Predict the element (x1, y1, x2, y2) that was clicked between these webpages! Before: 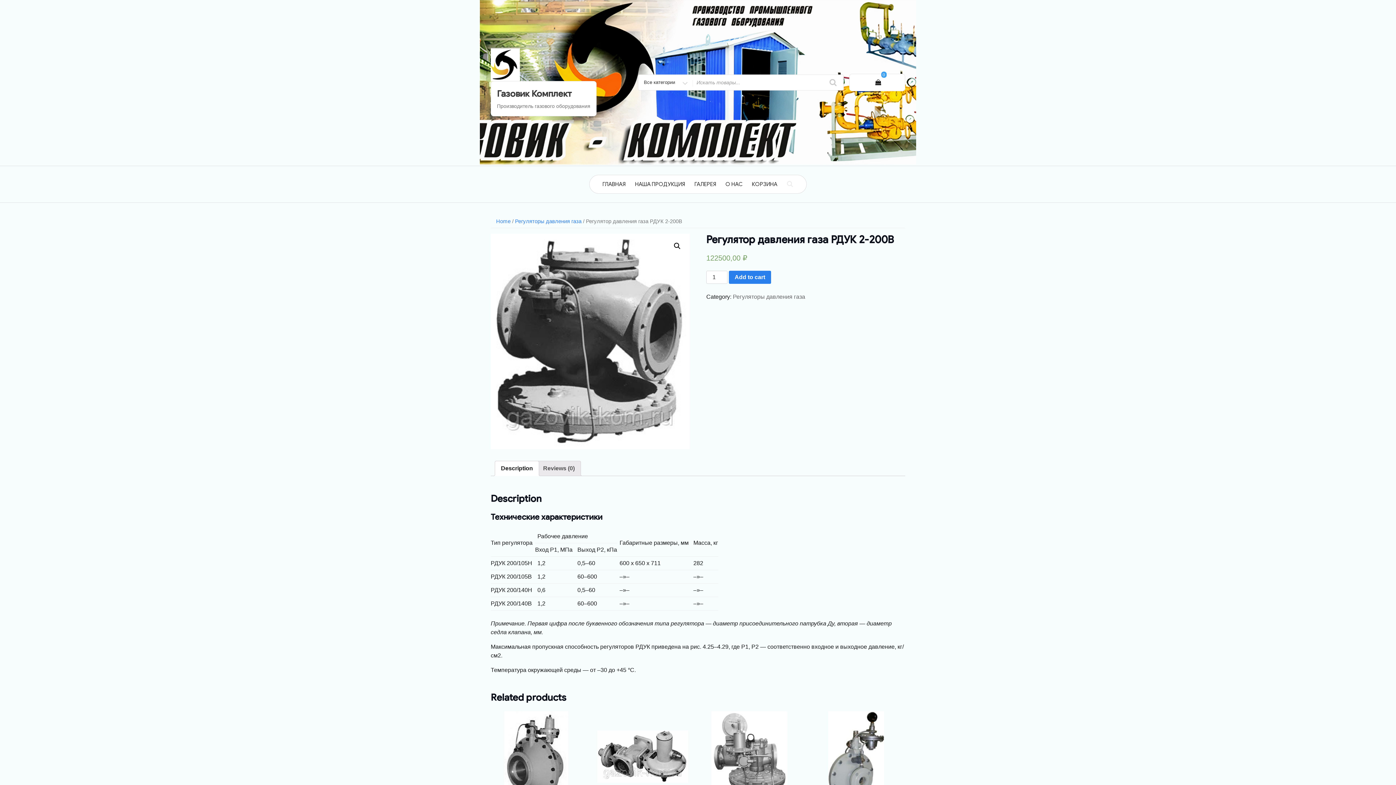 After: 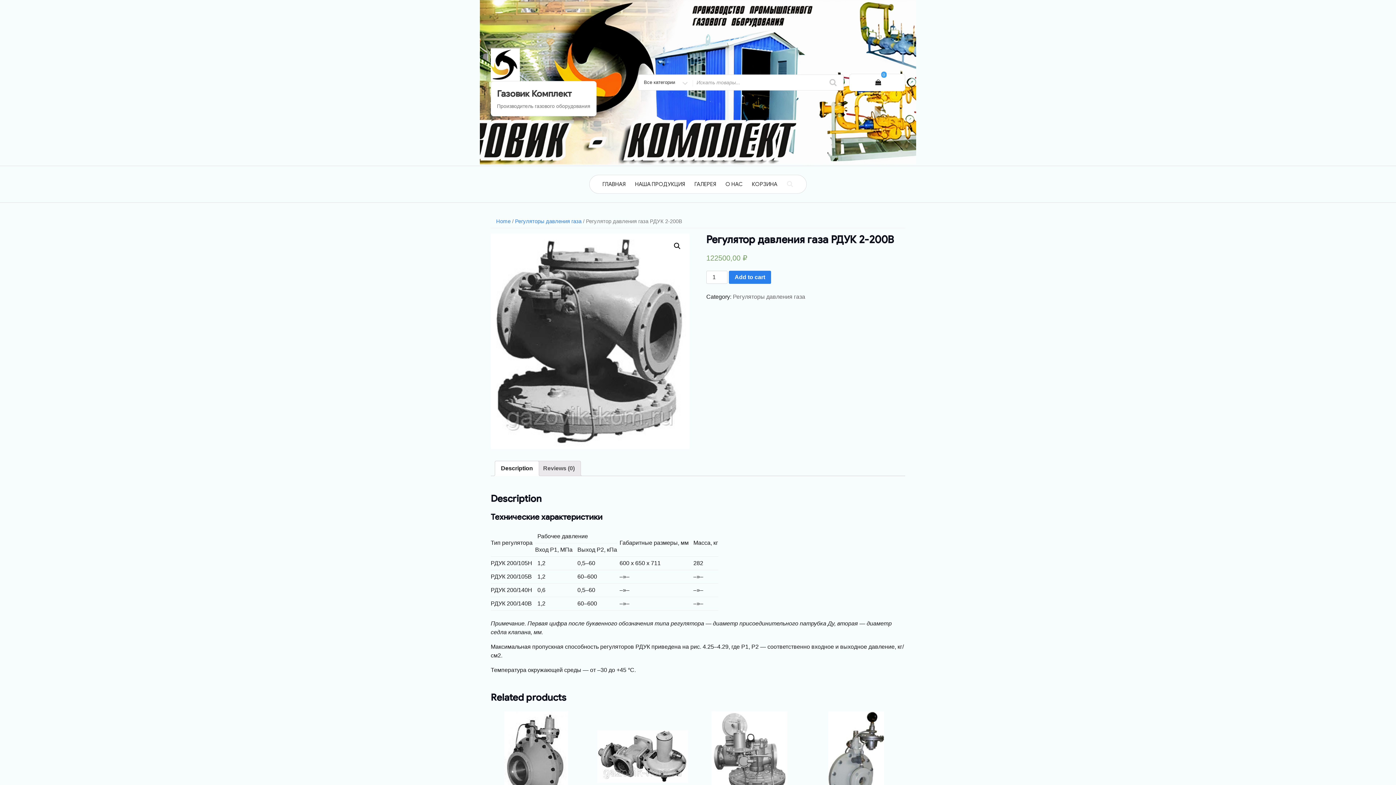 Action: bbox: (501, 461, 533, 475) label: Description